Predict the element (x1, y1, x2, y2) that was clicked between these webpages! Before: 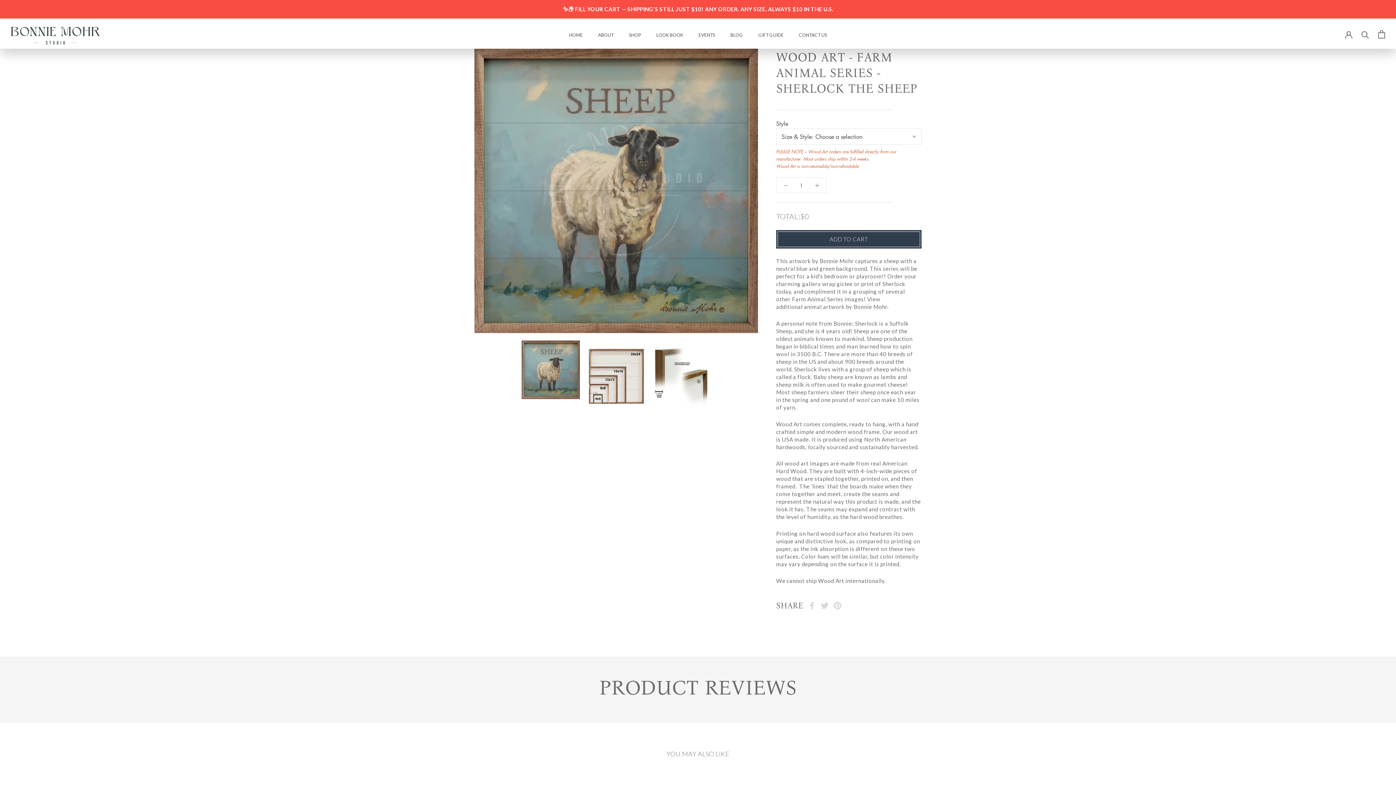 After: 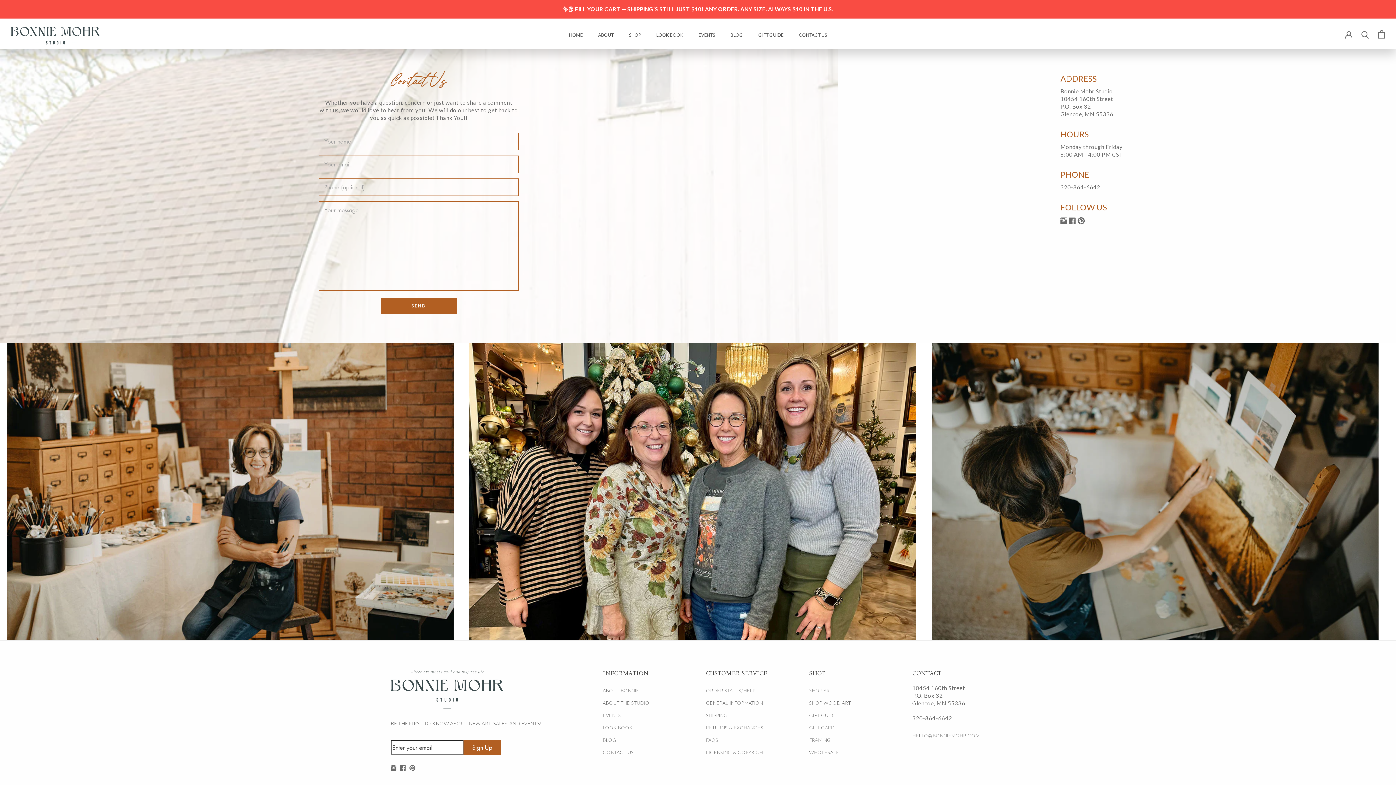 Action: bbox: (799, 32, 827, 37) label: CONTACT US